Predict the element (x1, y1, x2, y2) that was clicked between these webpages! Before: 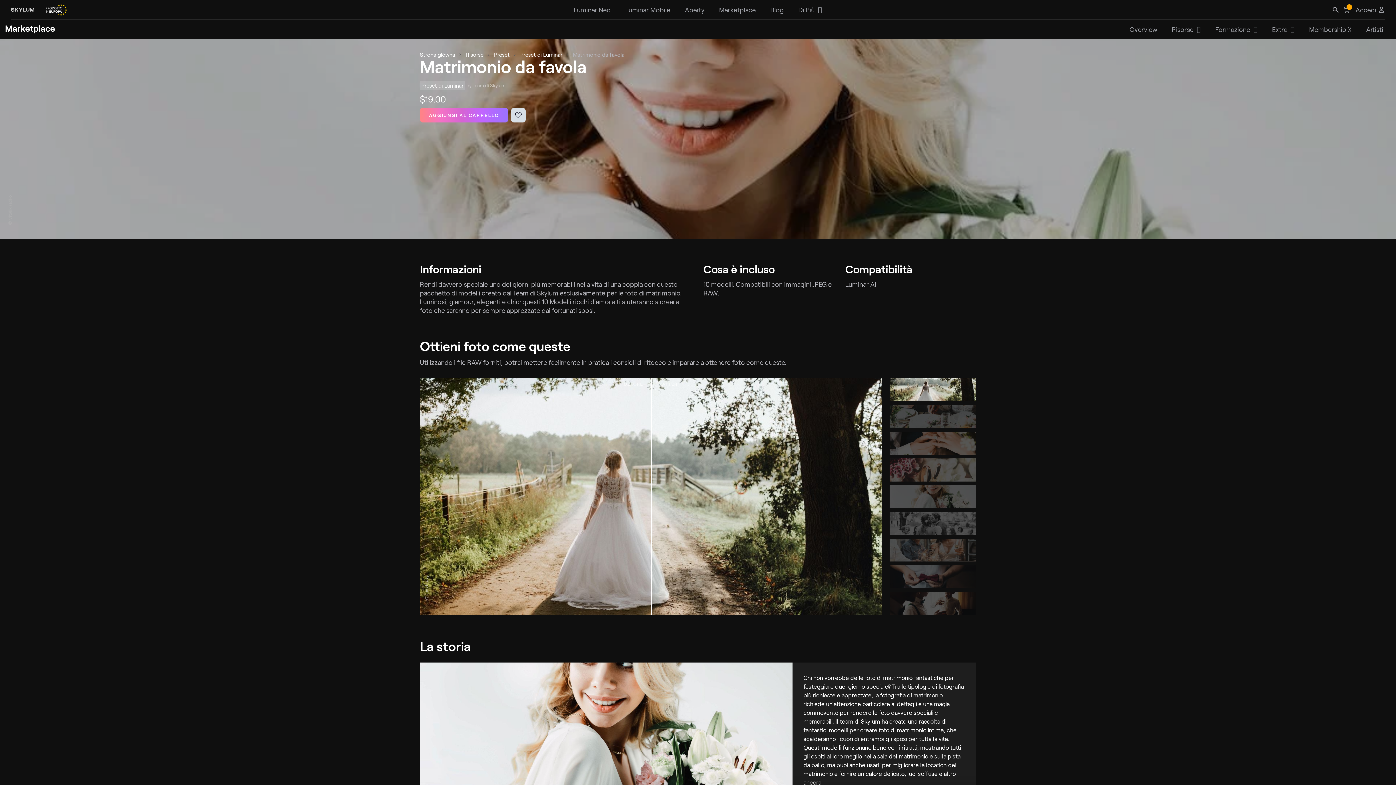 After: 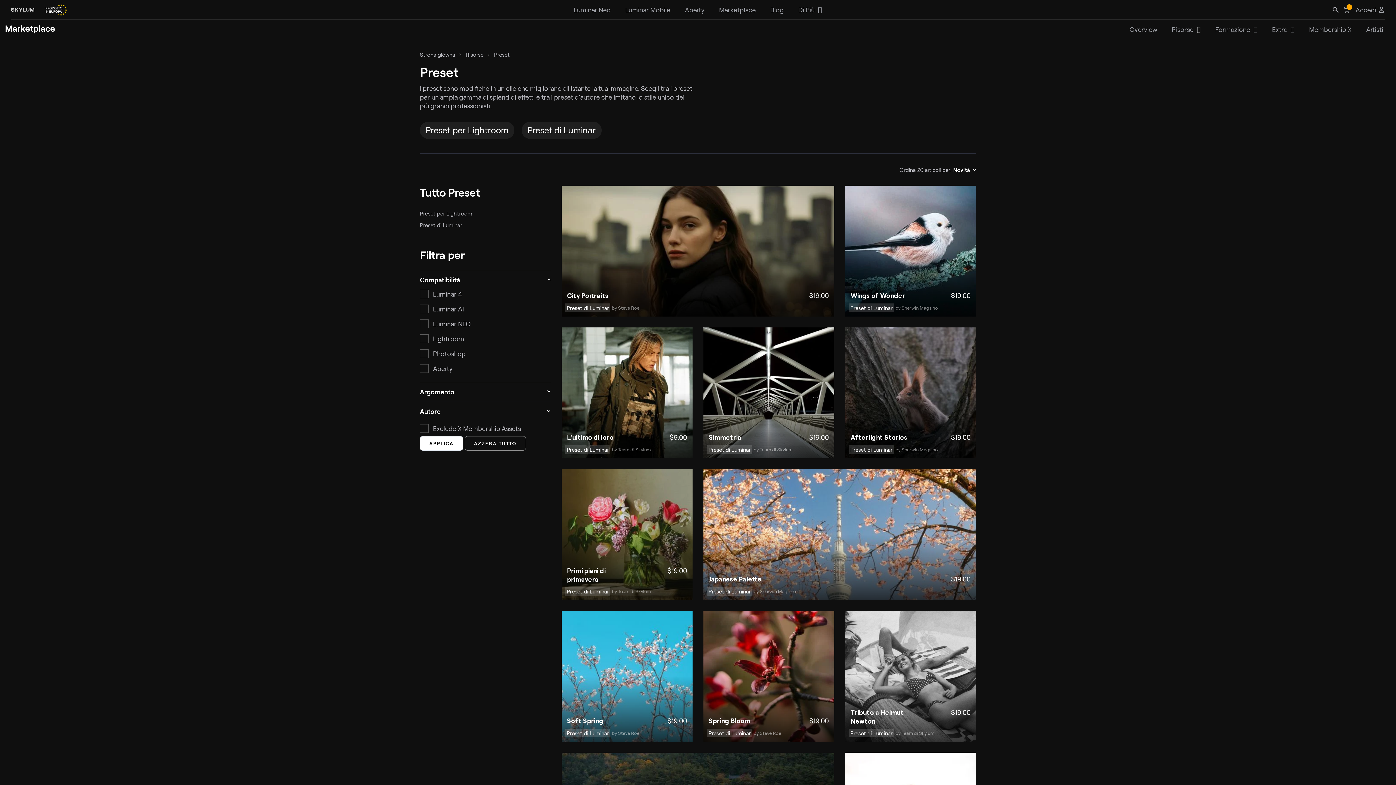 Action: label: Preset bbox: (494, 50, 509, 58)